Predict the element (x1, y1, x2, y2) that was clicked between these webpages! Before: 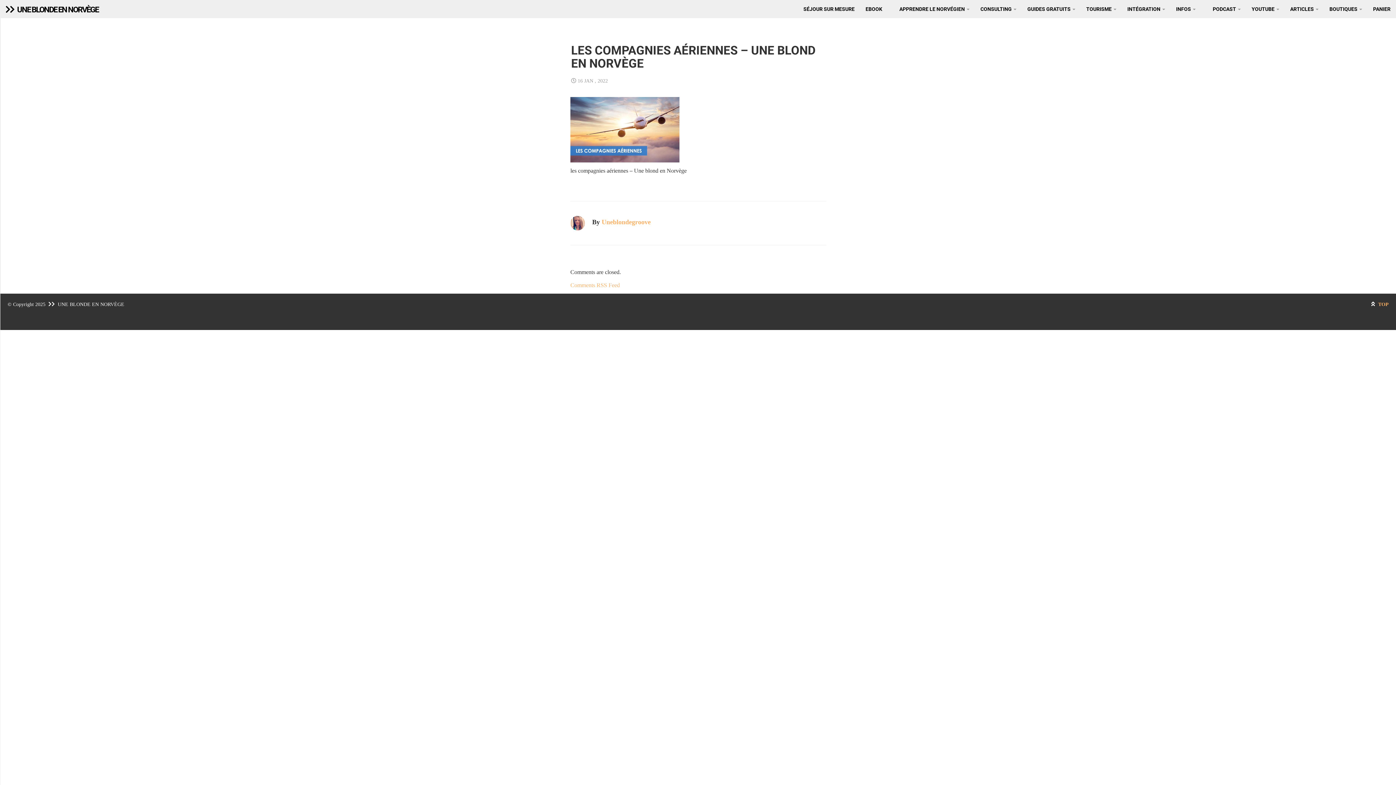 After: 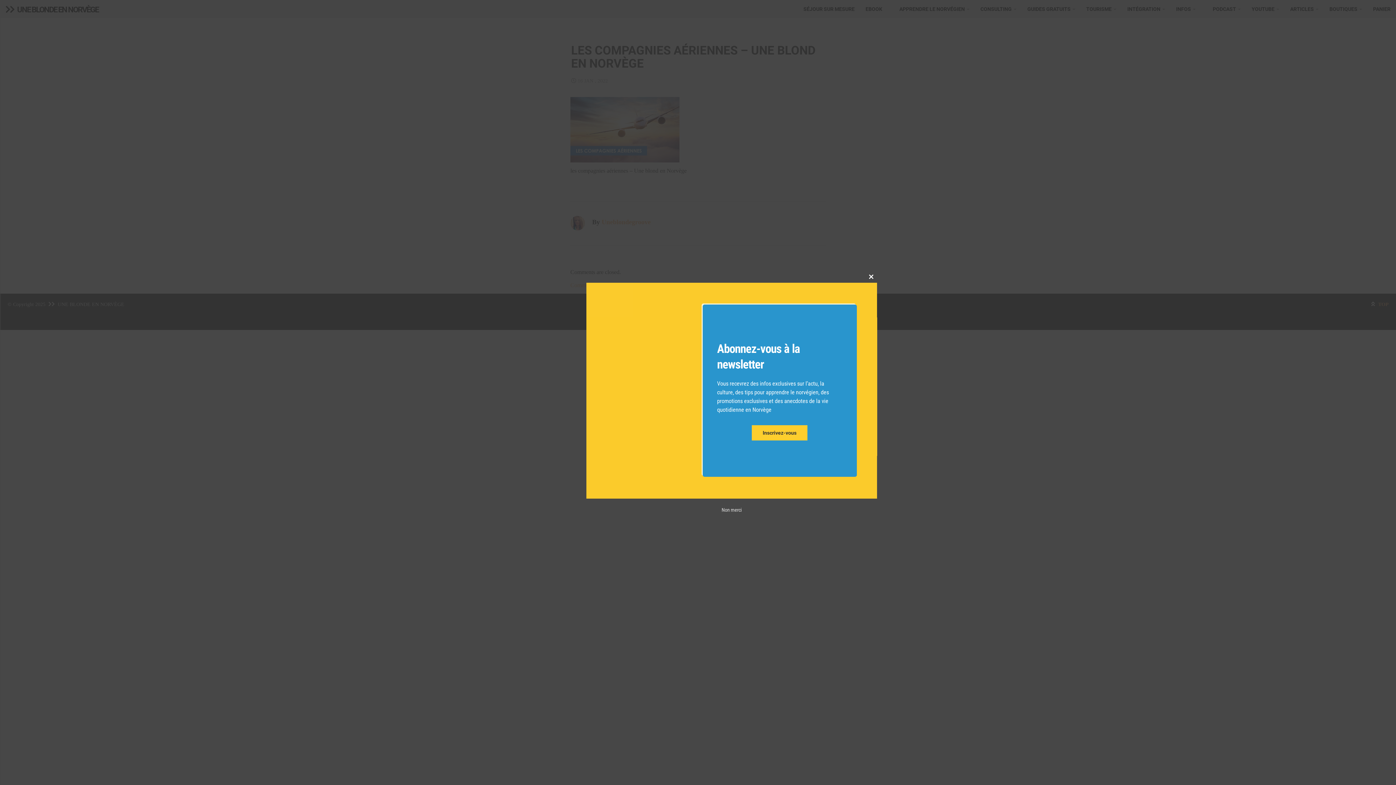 Action: label:  PODCAST  bbox: (1201, 0, 1246, 18)